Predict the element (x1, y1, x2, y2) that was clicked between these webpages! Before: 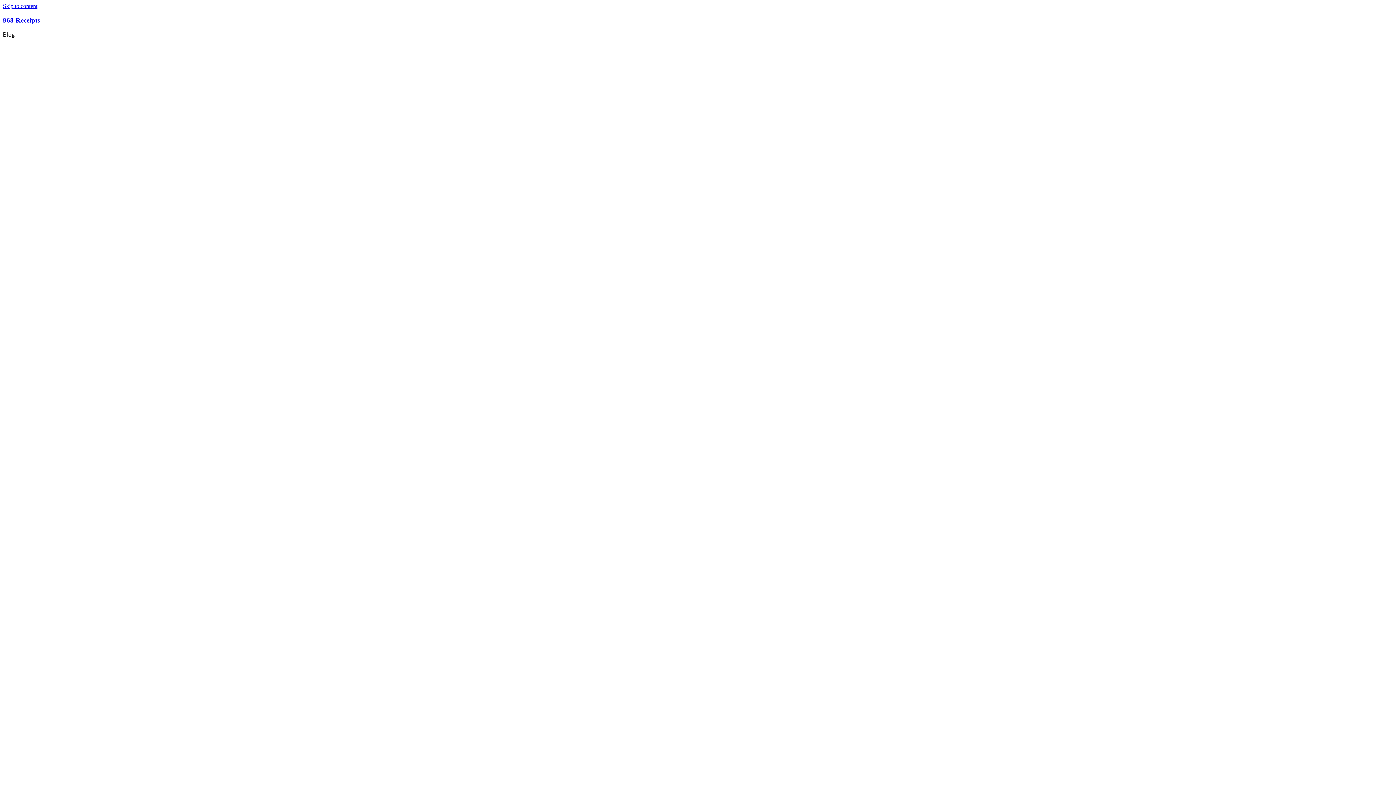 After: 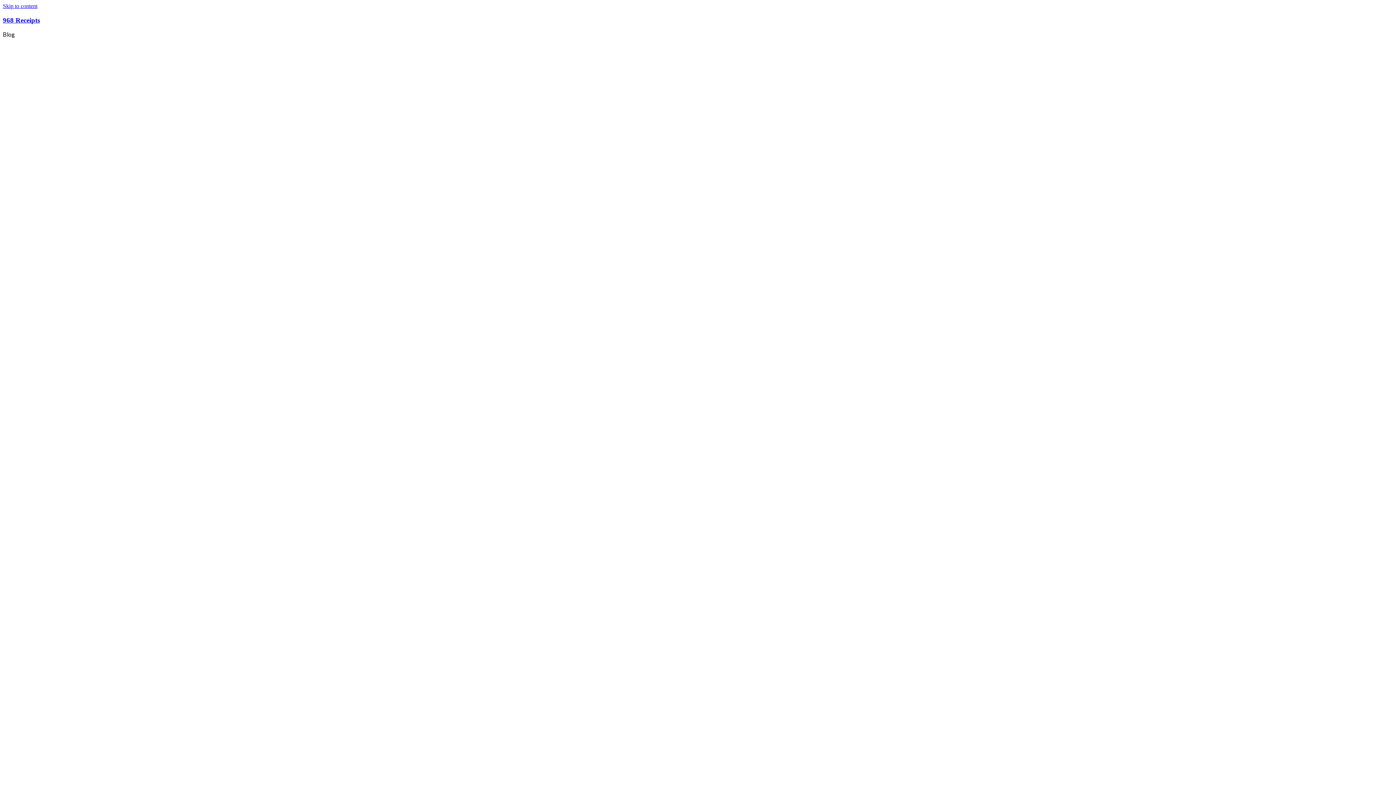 Action: bbox: (2, 2, 37, 9) label: Skip to content